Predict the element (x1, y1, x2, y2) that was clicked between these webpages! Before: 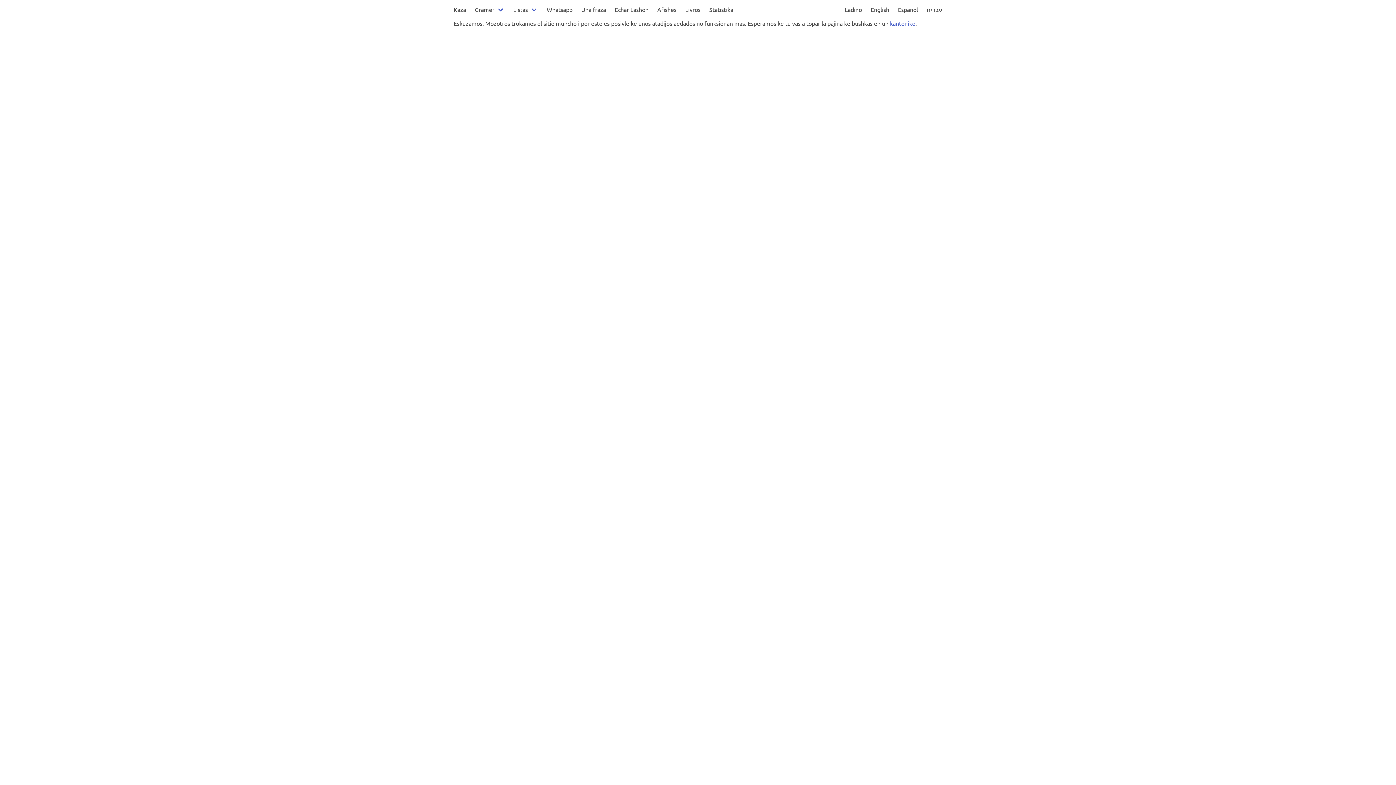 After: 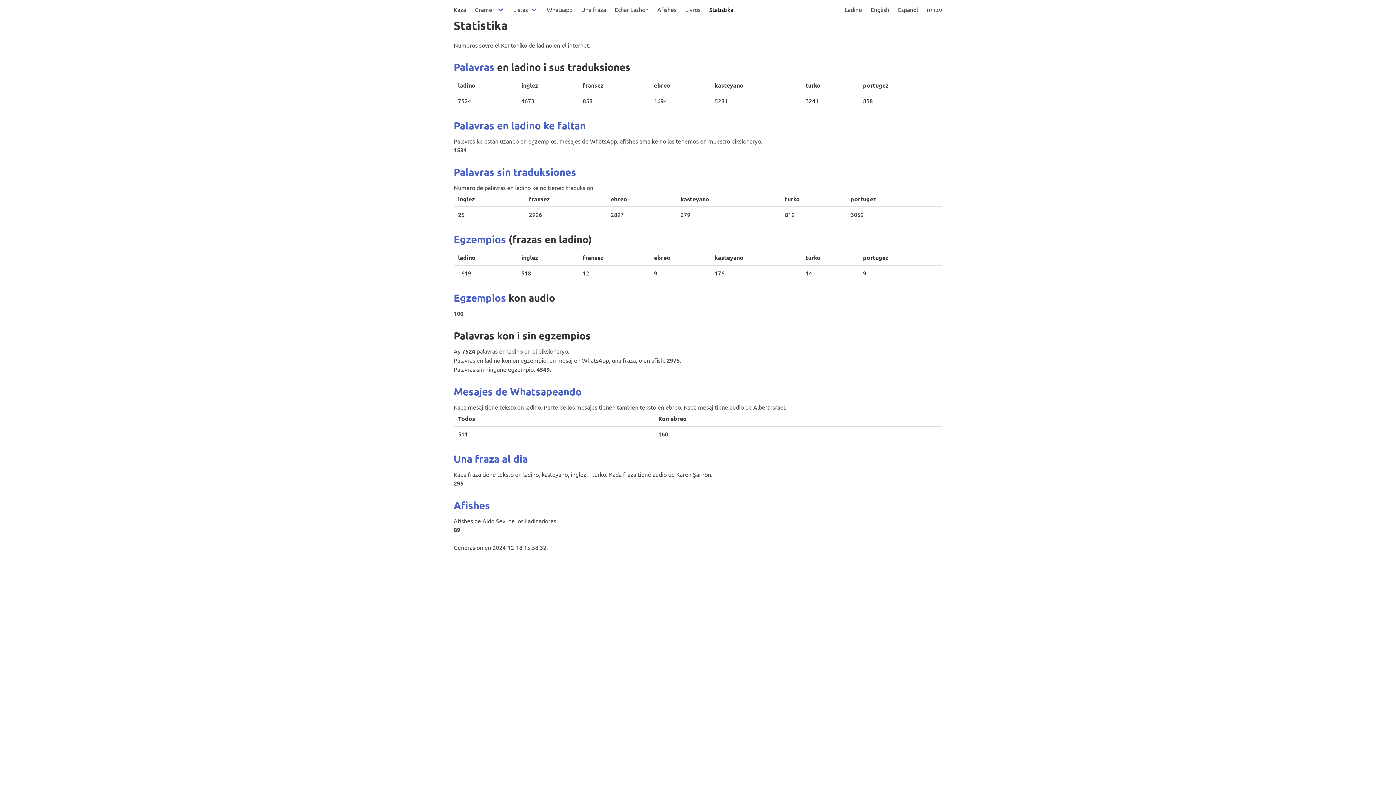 Action: label: Statistika bbox: (705, 0, 737, 18)